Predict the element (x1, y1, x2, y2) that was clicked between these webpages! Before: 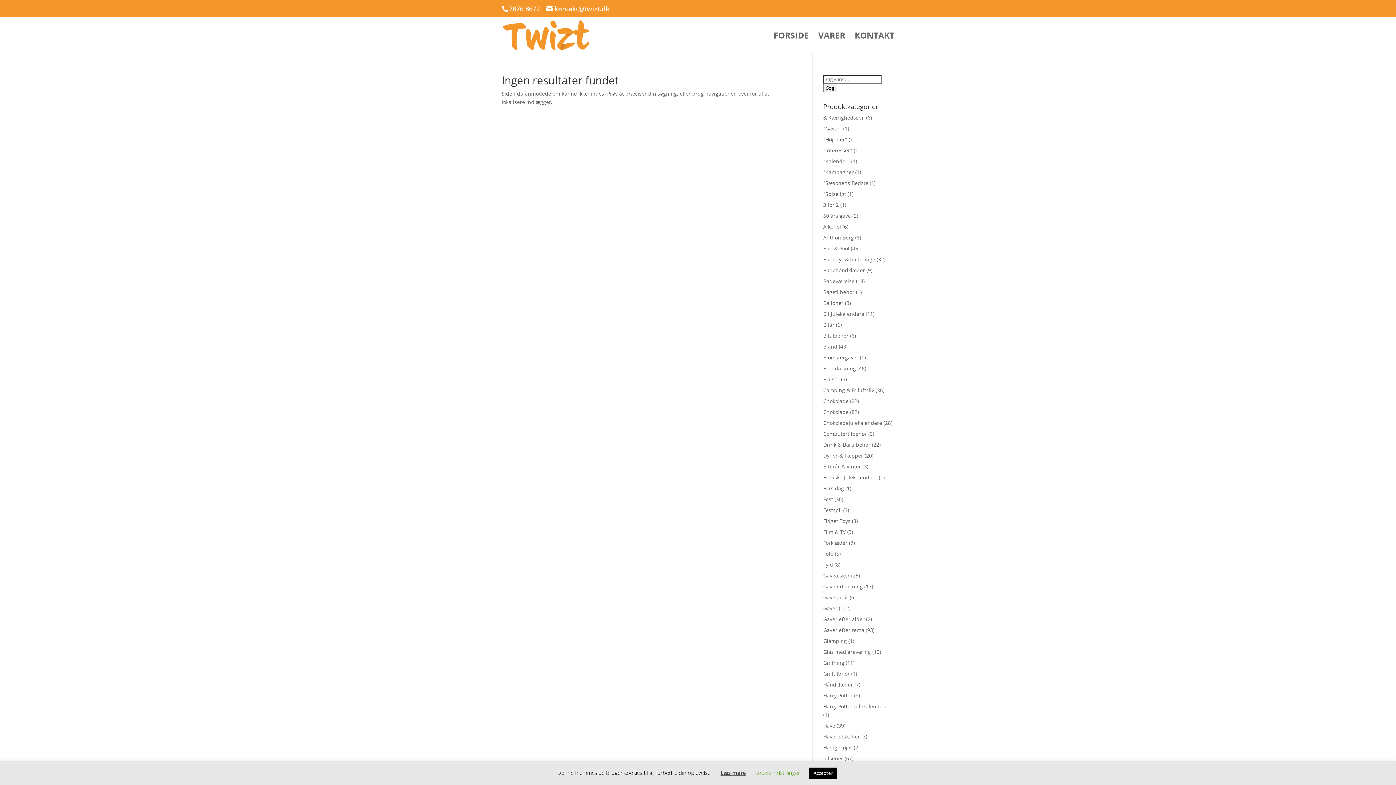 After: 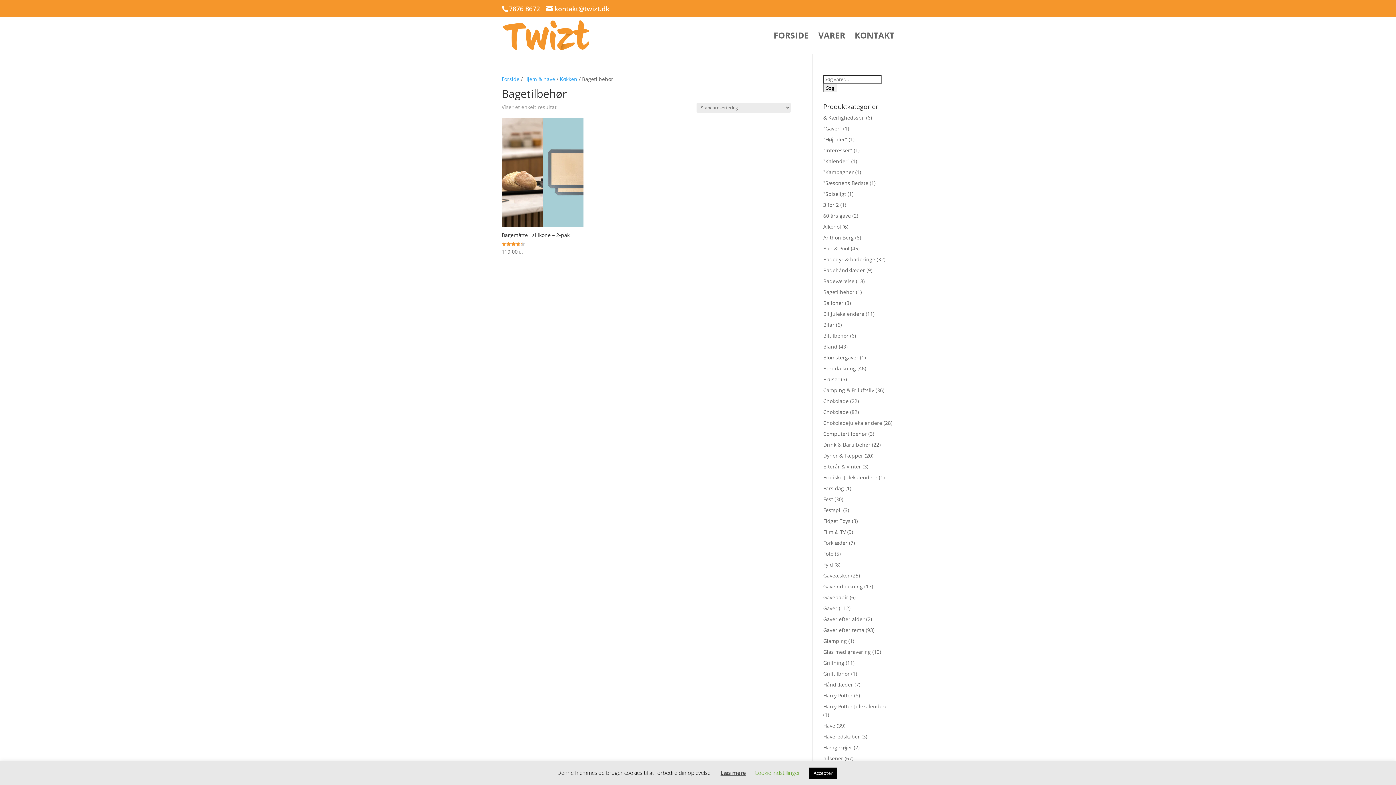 Action: bbox: (823, 288, 854, 295) label: Bagetilbehør